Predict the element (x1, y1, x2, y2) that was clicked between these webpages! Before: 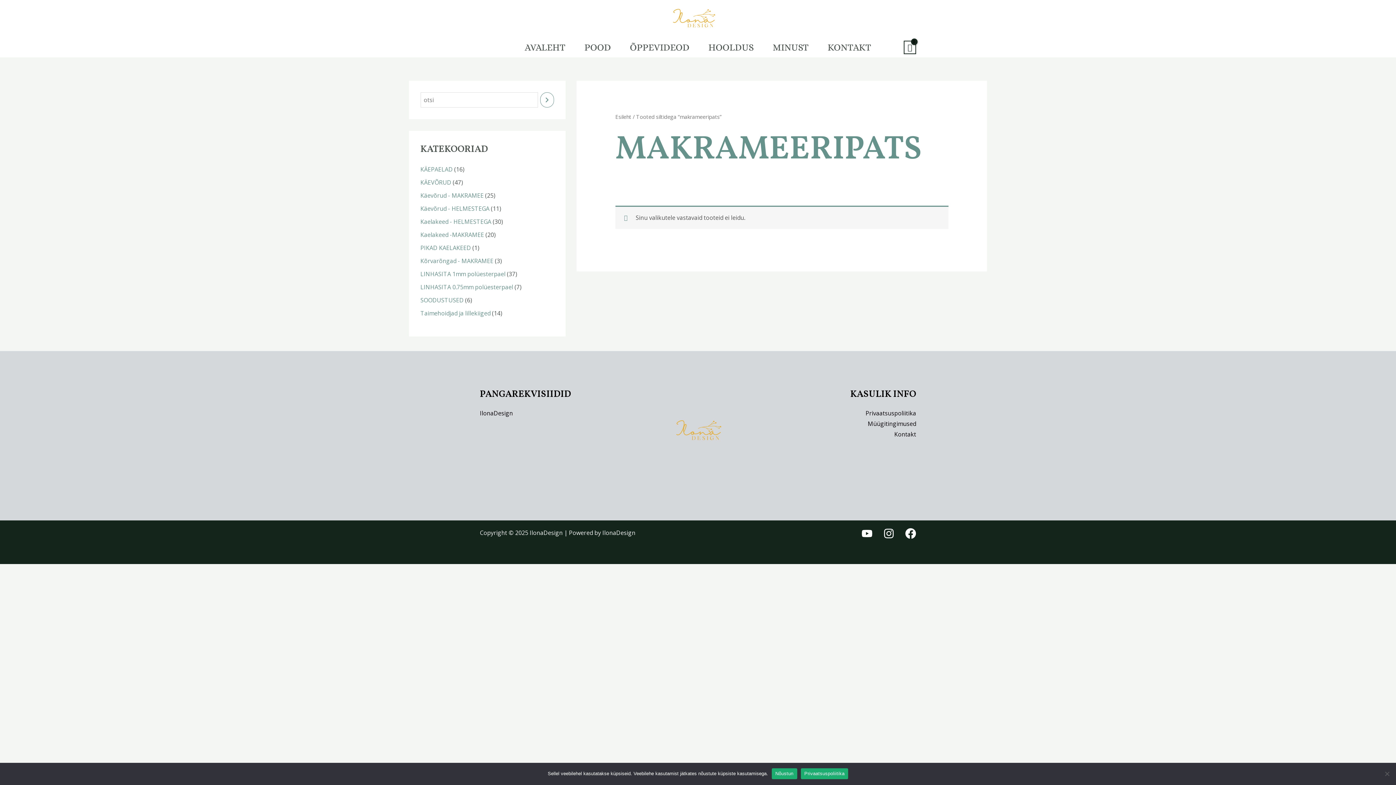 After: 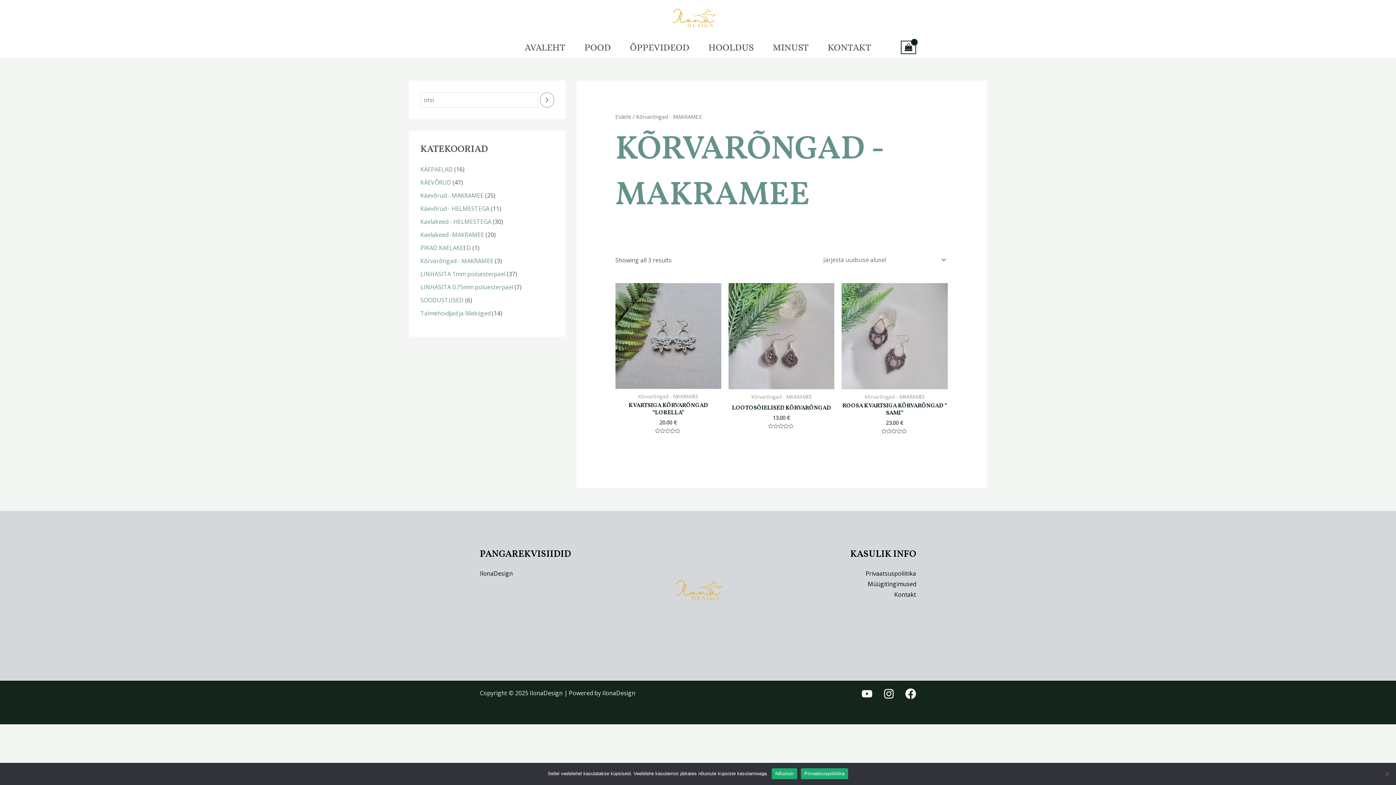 Action: bbox: (420, 256, 493, 264) label: Kõrvarõngad - MAKRAMEE